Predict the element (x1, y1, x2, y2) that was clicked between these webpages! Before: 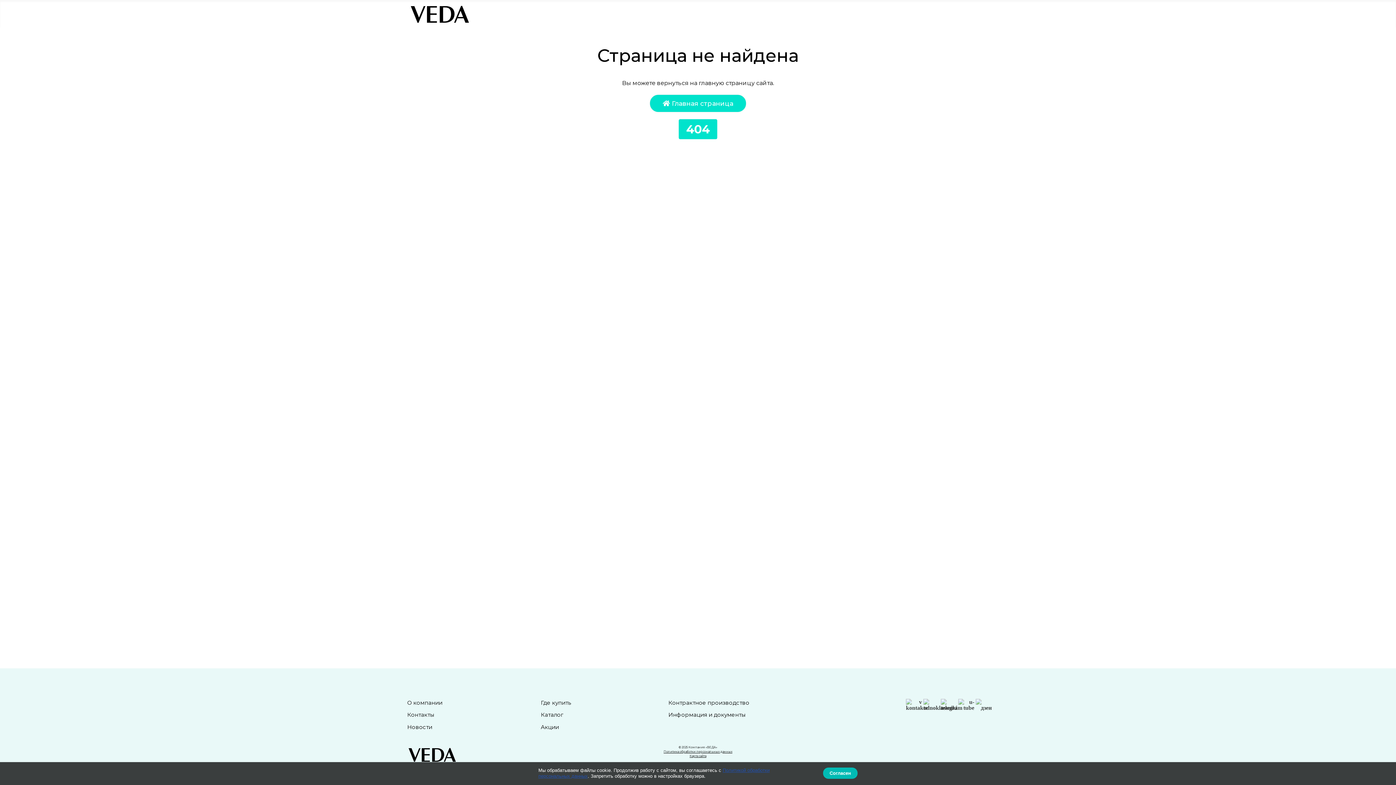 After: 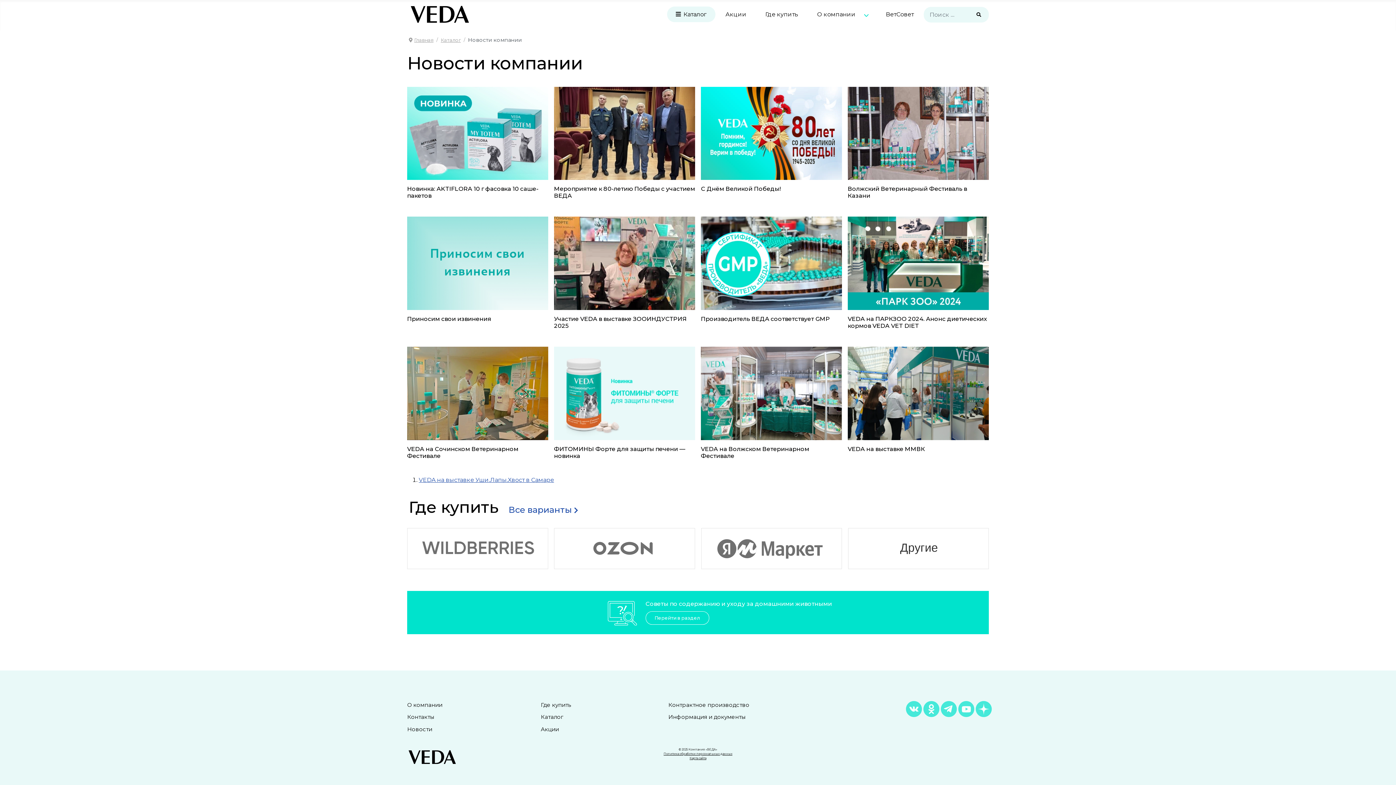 Action: bbox: (407, 723, 432, 730) label: Новости